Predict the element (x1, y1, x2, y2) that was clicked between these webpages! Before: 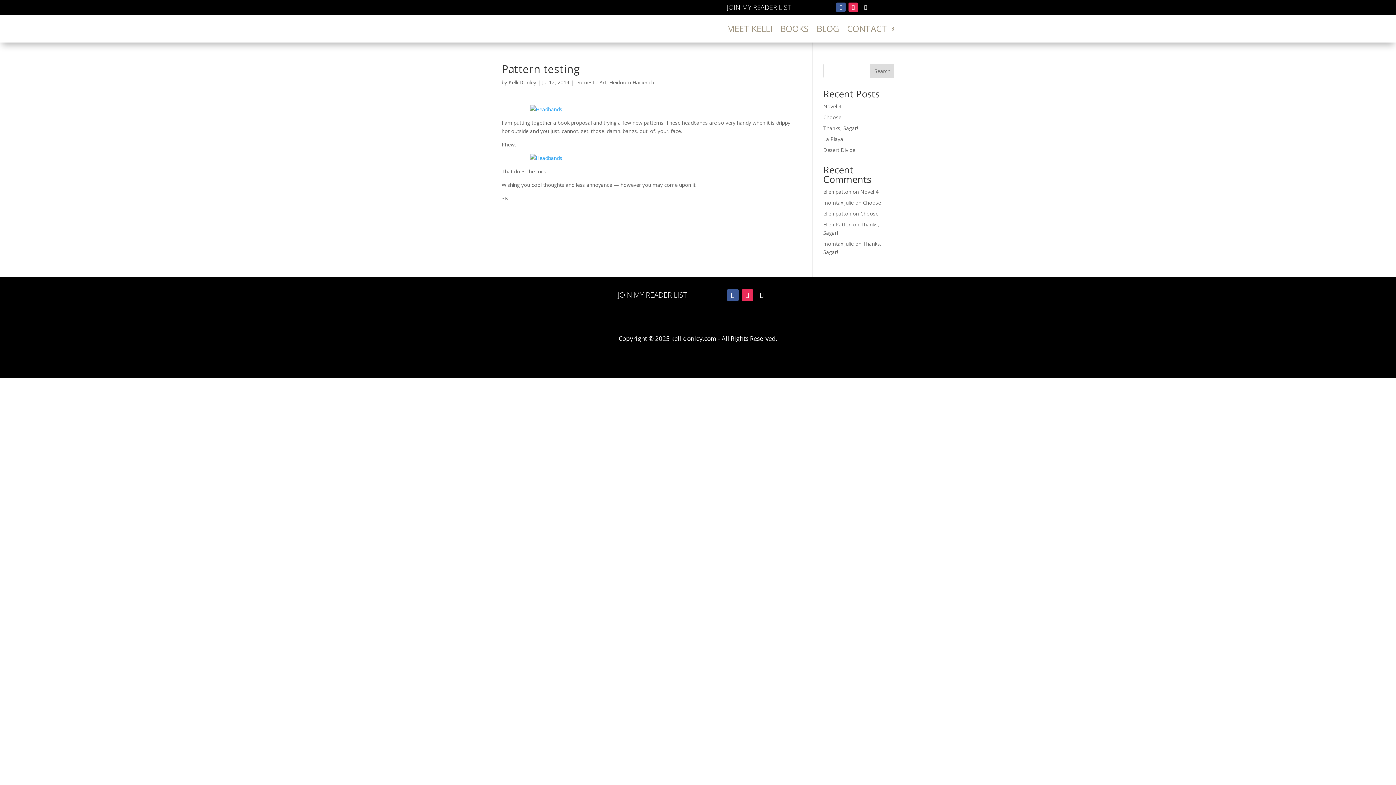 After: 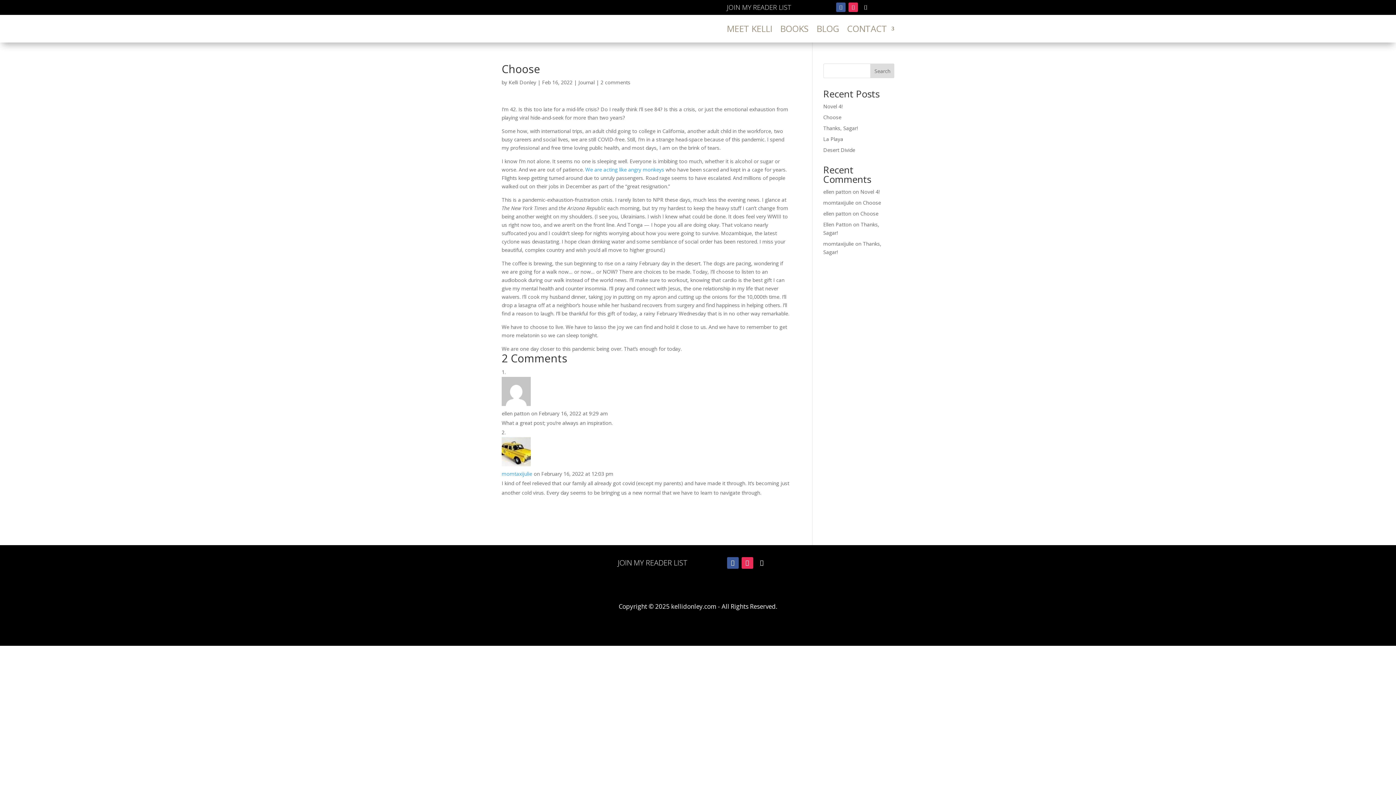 Action: label: Choose bbox: (823, 113, 841, 120)